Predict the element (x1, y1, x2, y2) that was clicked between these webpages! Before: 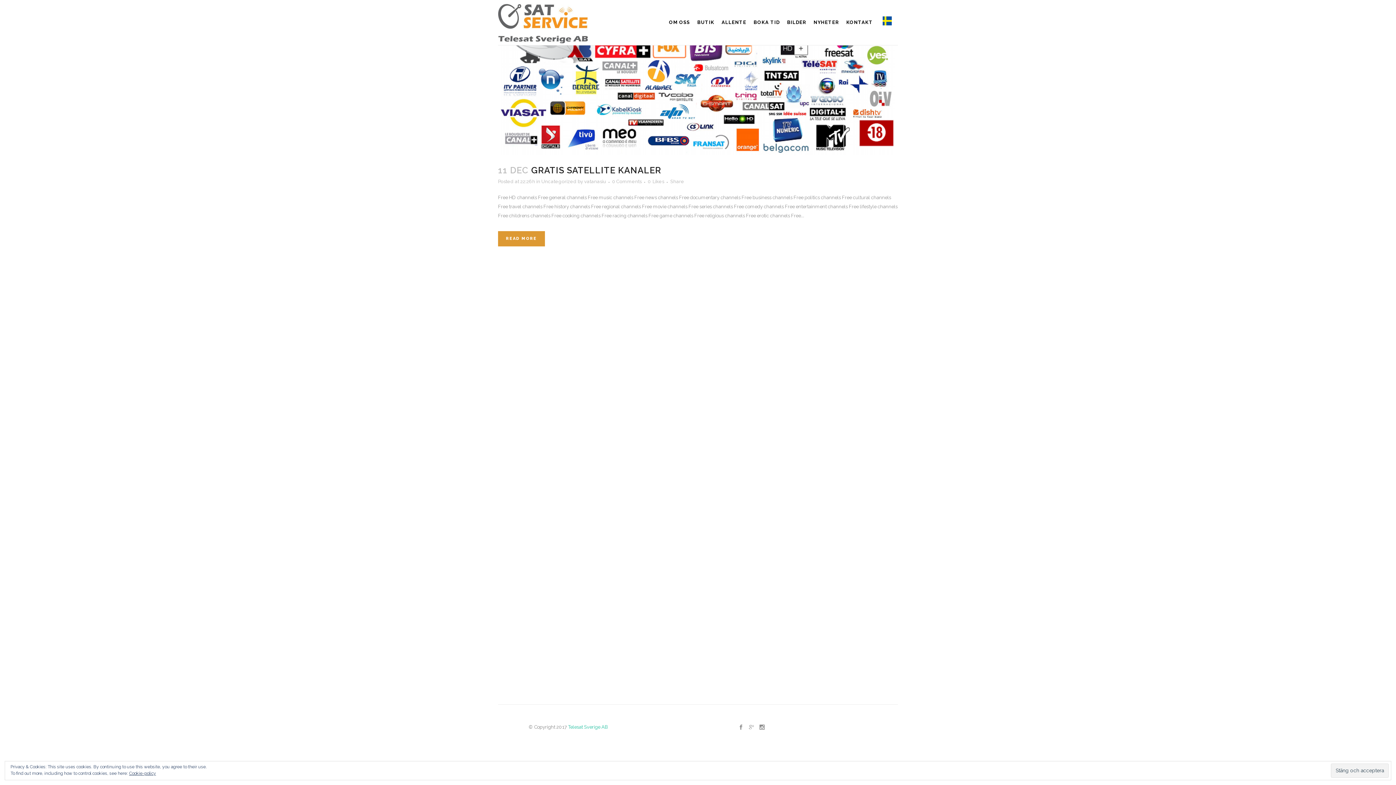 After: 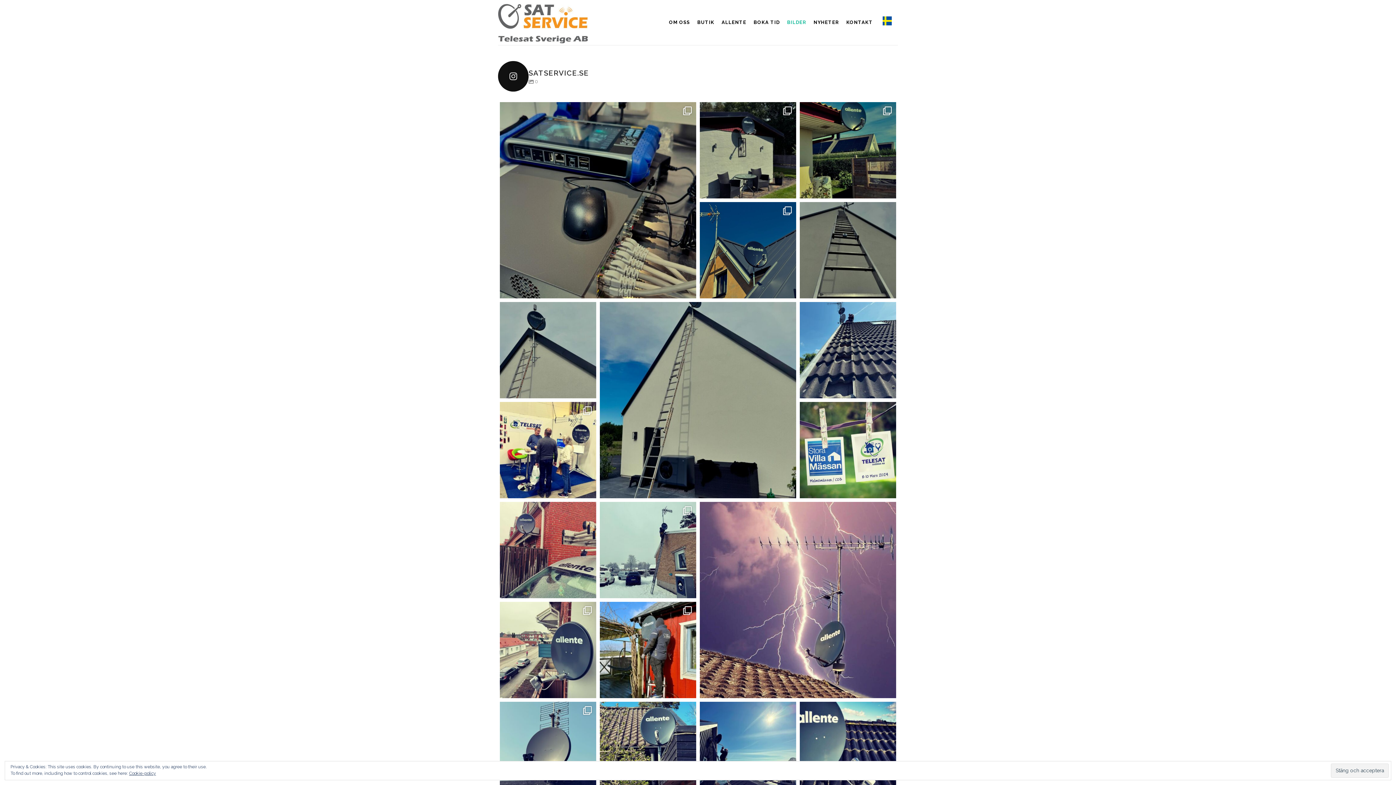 Action: bbox: (783, 0, 810, 45) label: BILDER